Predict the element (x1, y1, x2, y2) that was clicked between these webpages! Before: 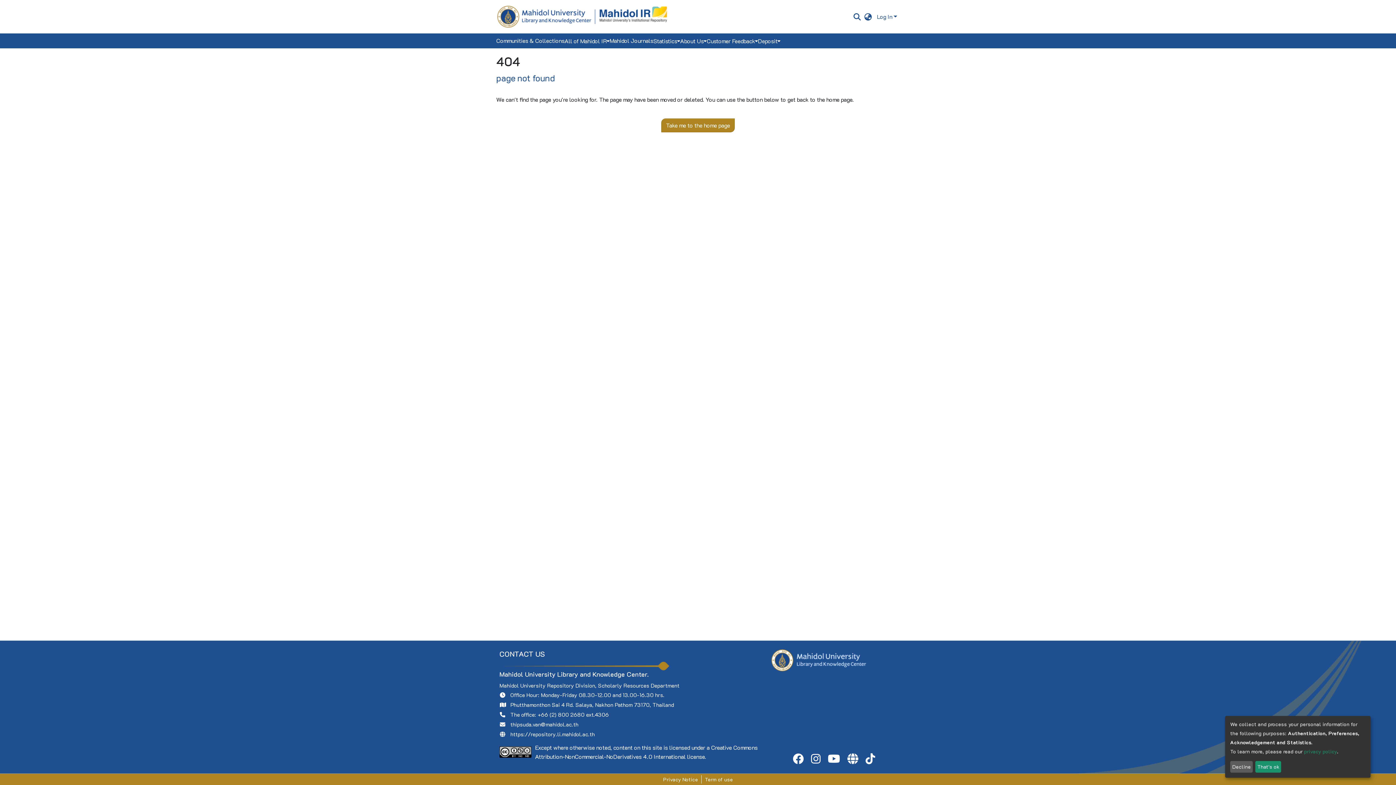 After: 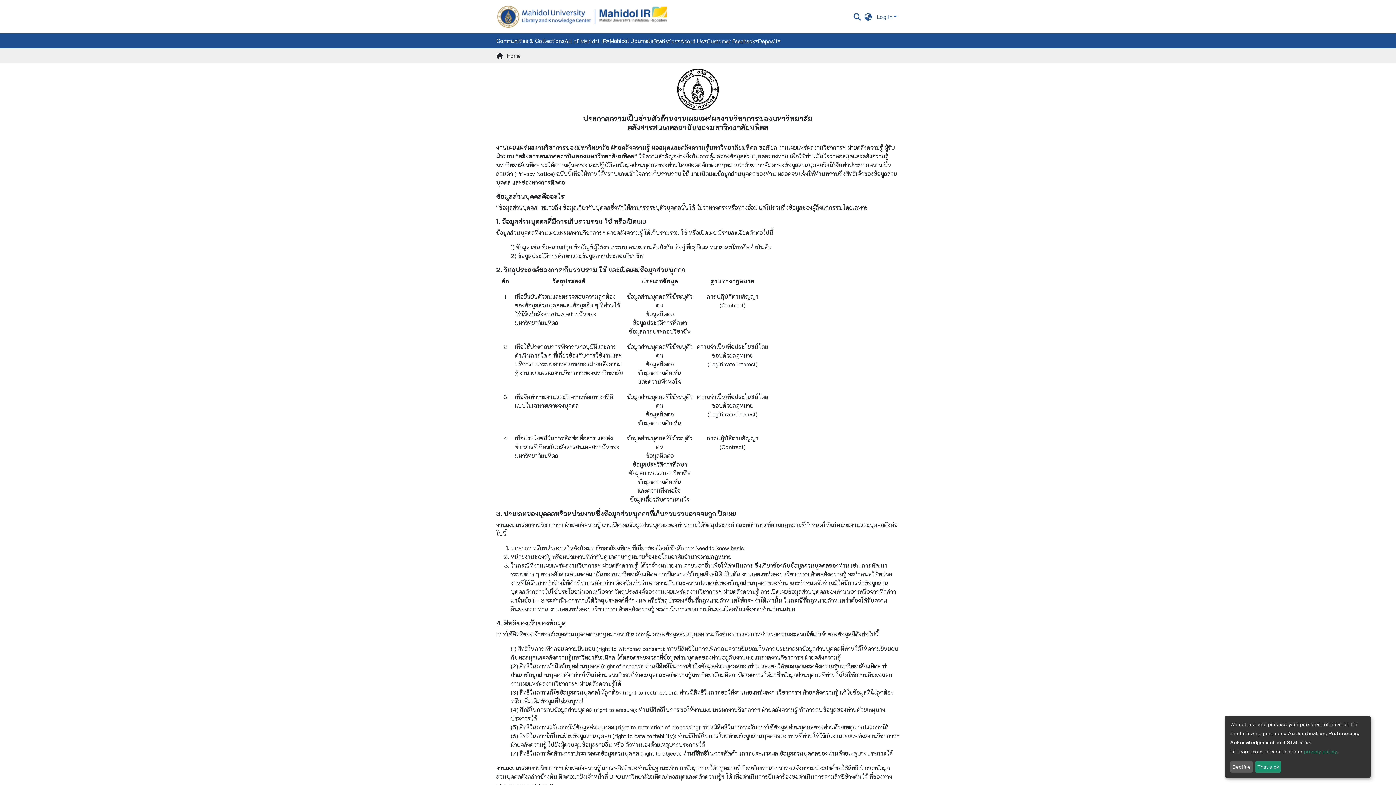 Action: bbox: (660, 775, 701, 784) label: Privacy Notice